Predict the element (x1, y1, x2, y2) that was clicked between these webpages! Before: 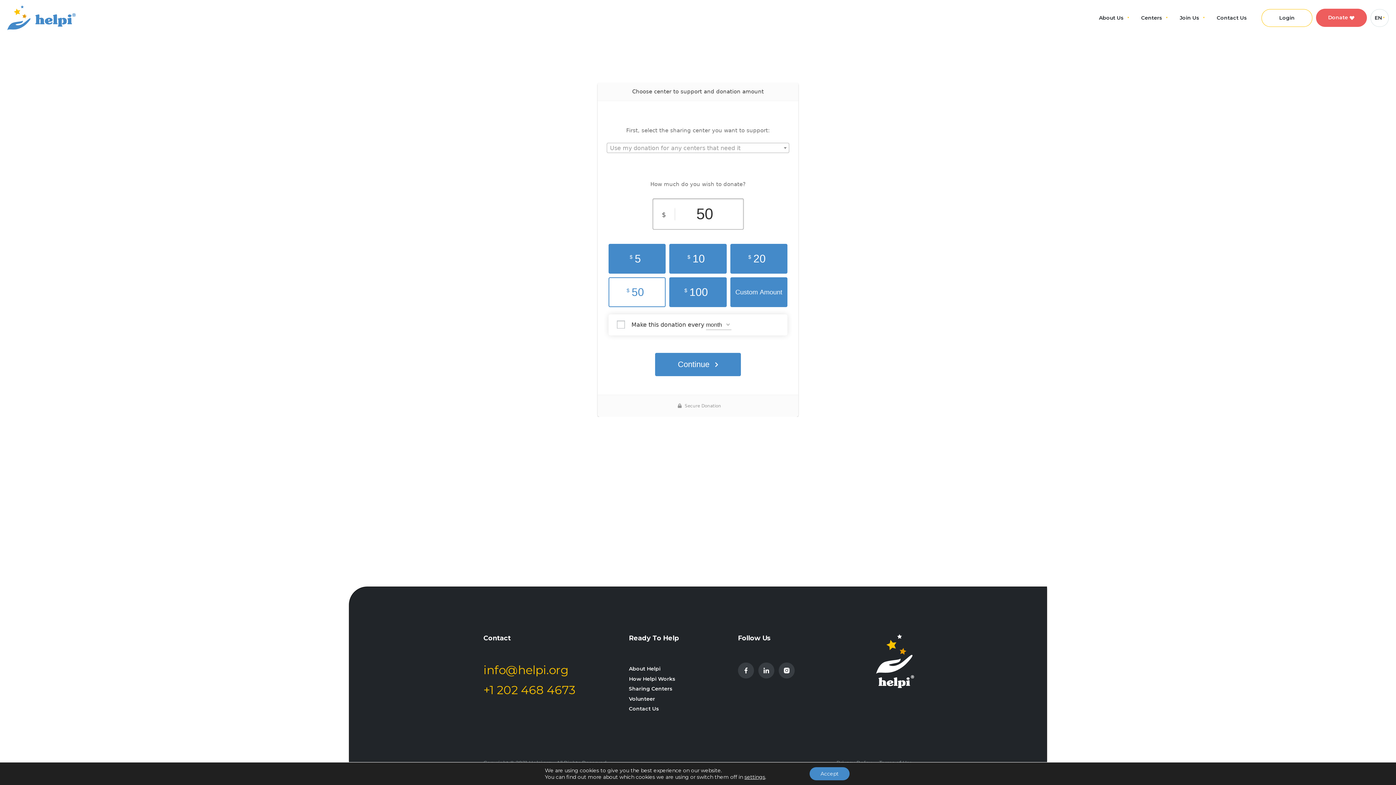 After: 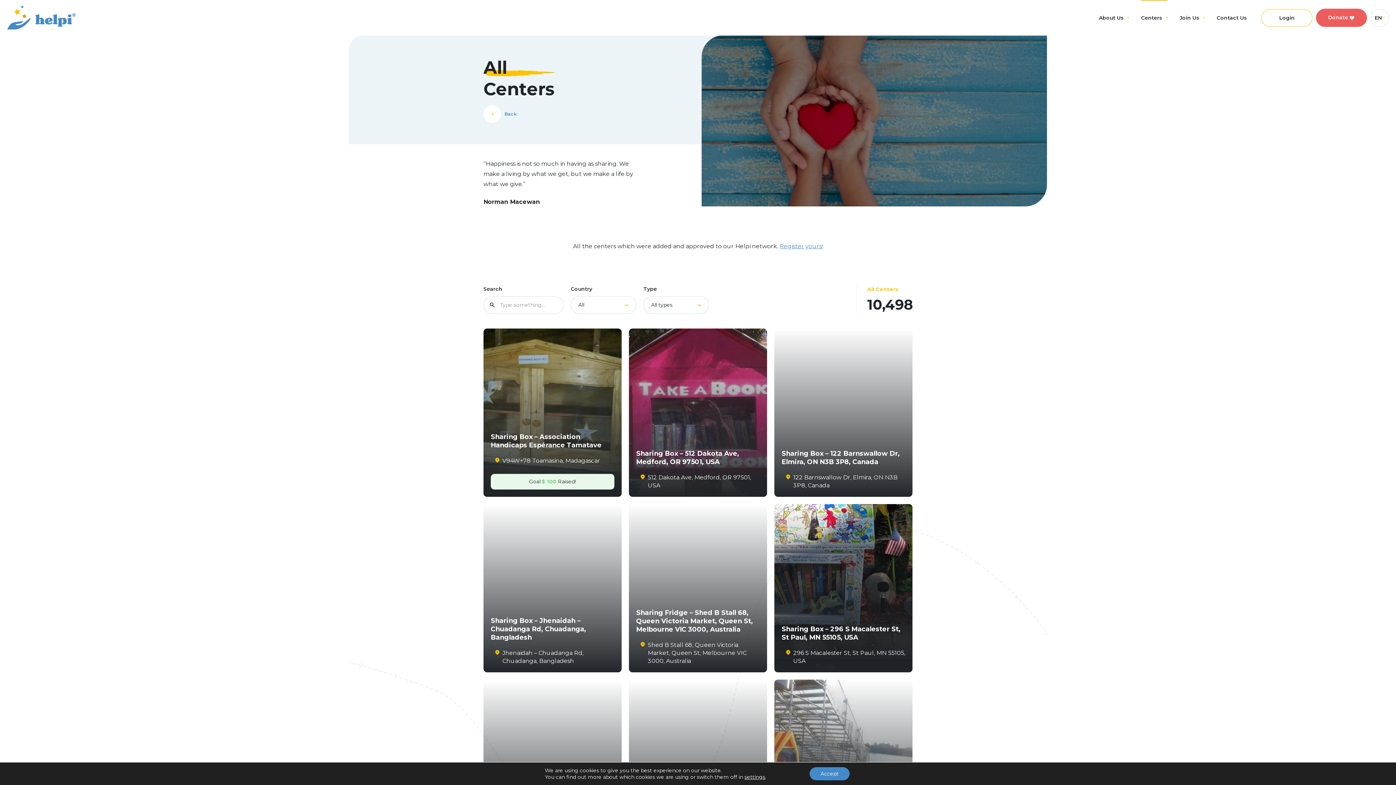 Action: label: Centers bbox: (1141, 0, 1168, 35)